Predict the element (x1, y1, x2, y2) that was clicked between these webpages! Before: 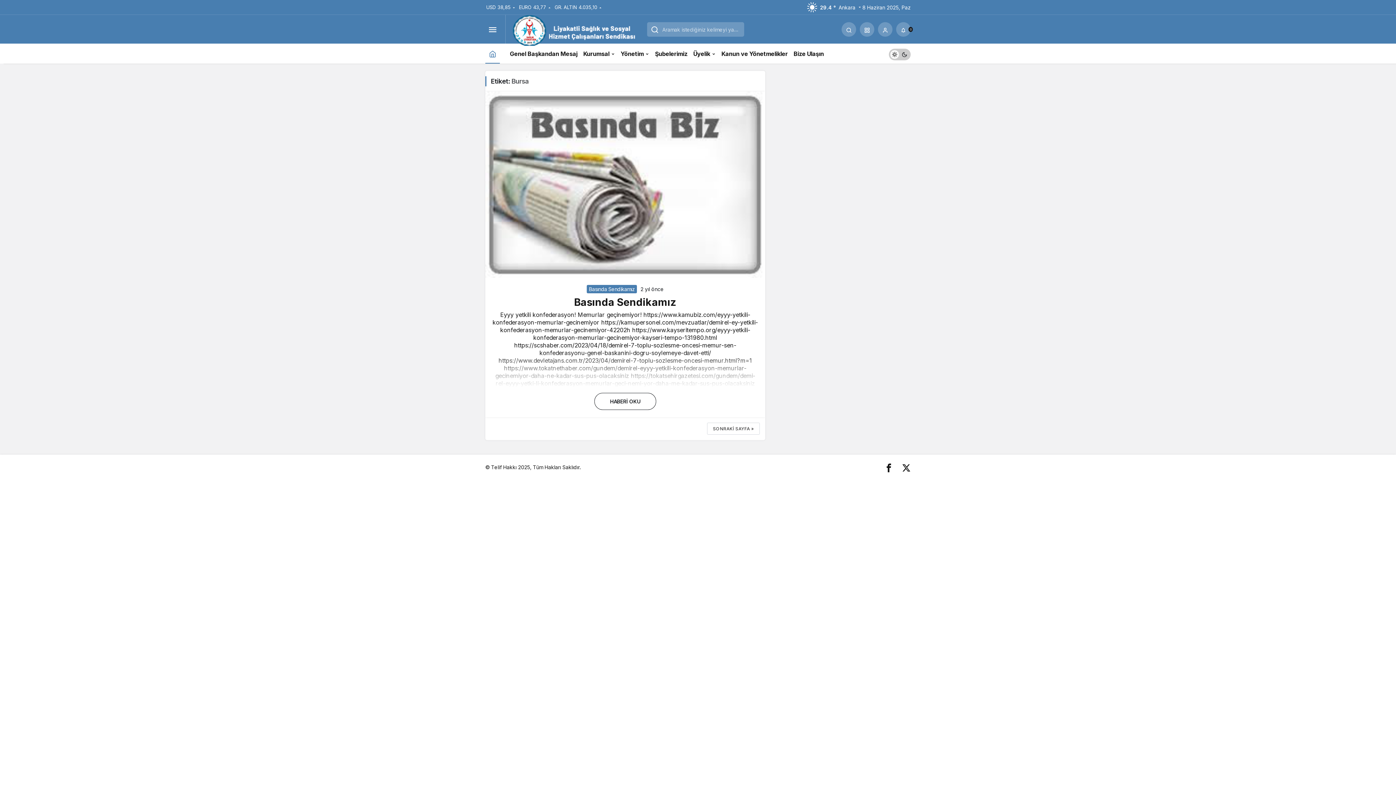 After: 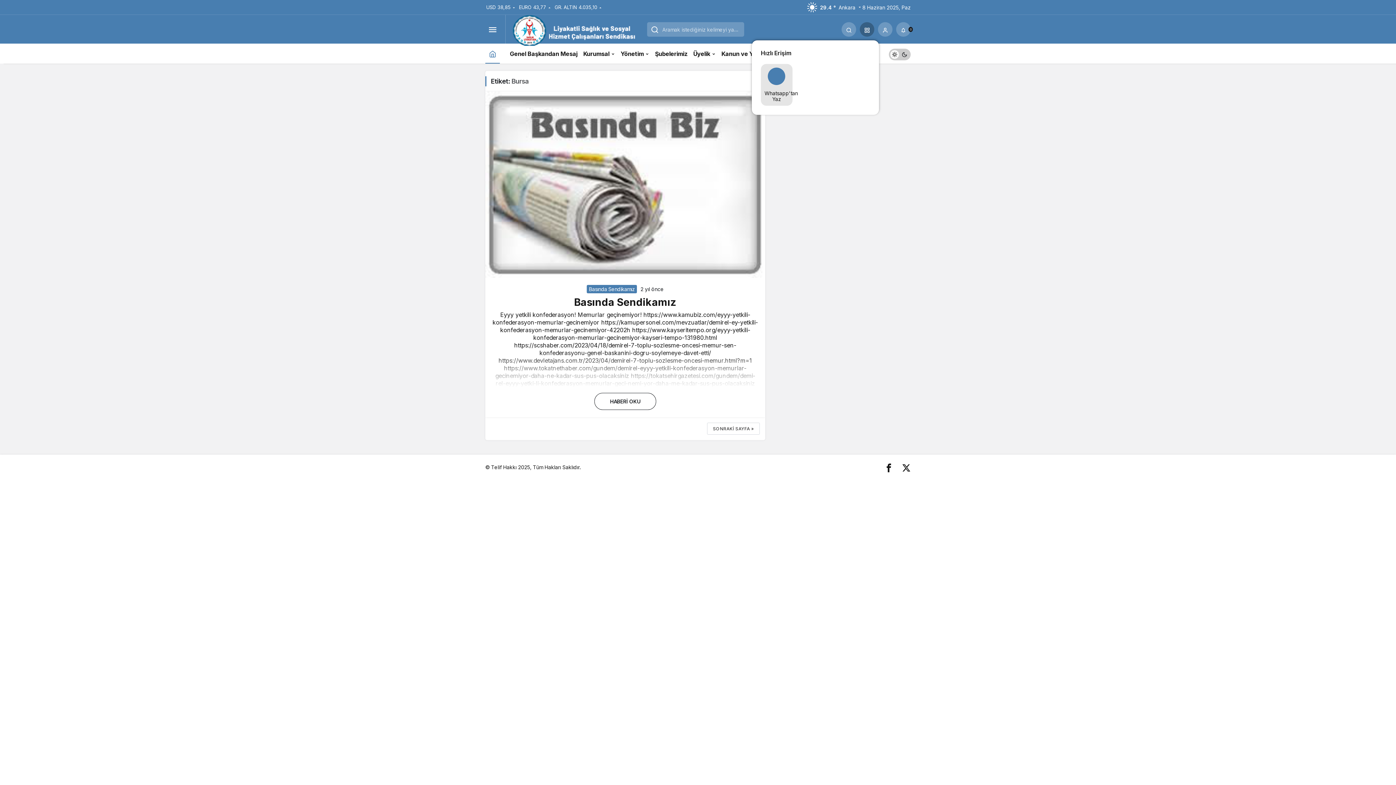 Action: label: Servisler bbox: (860, 22, 874, 36)